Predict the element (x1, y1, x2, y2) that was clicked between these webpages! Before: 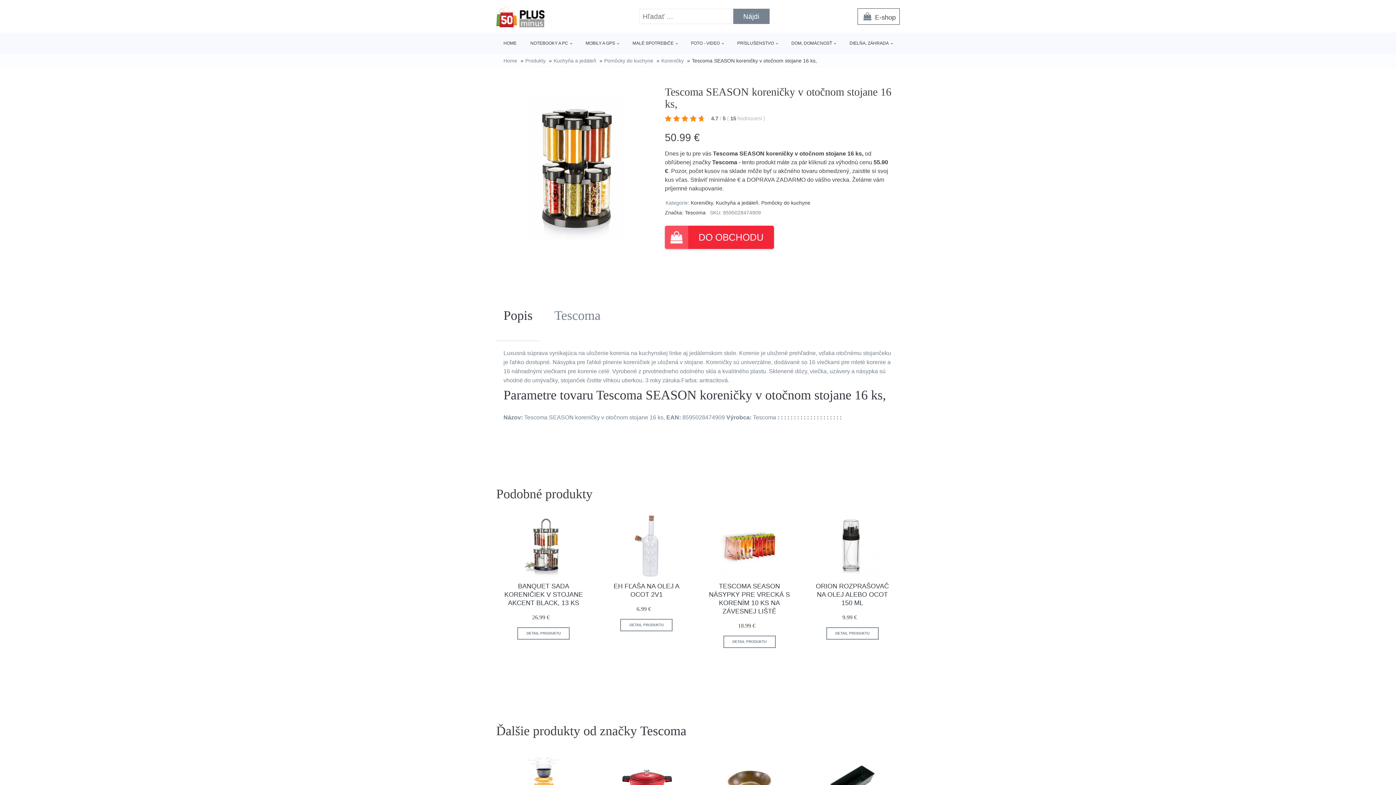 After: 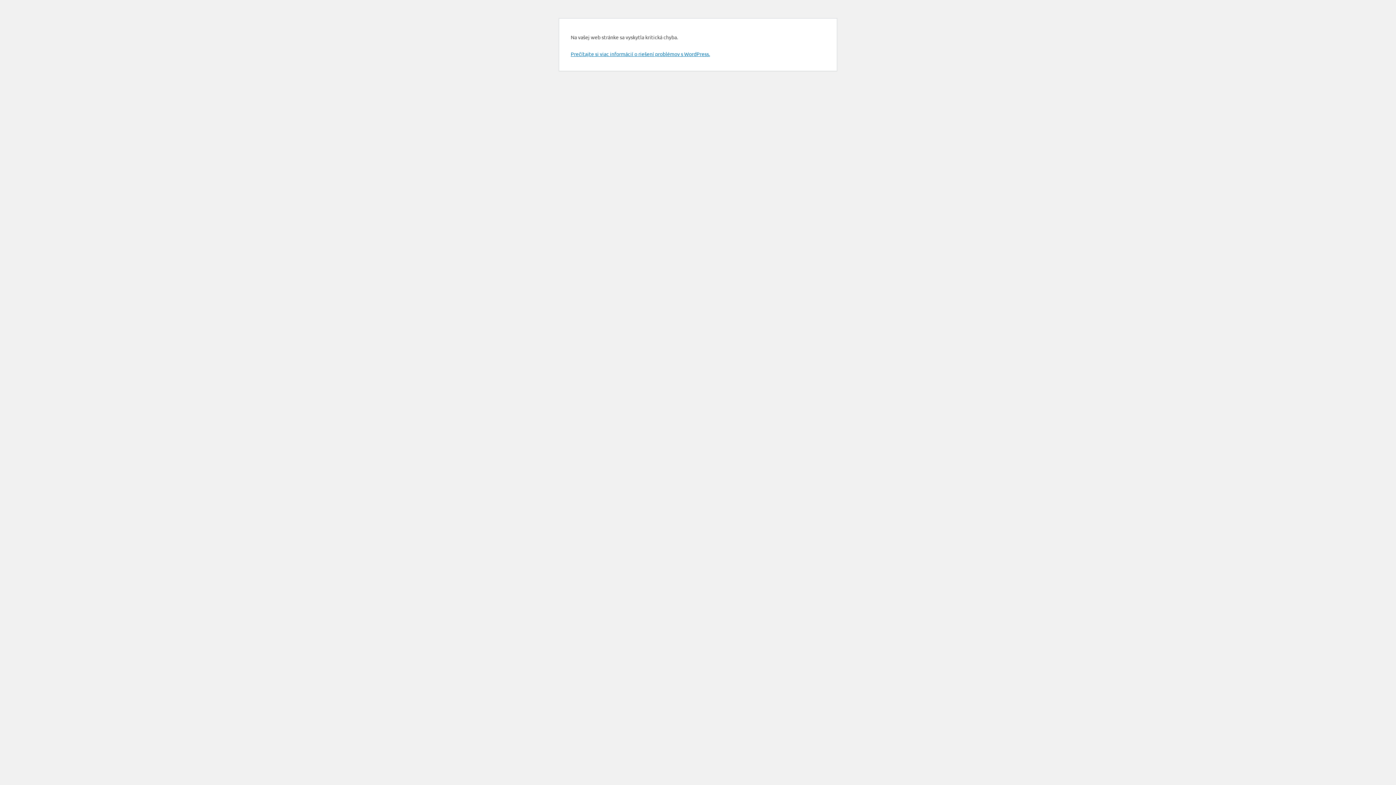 Action: label: BANQUET SADA KORENIČIEK V STOJANE AKCENT BLACK, 13 KS bbox: (504, 582, 583, 606)